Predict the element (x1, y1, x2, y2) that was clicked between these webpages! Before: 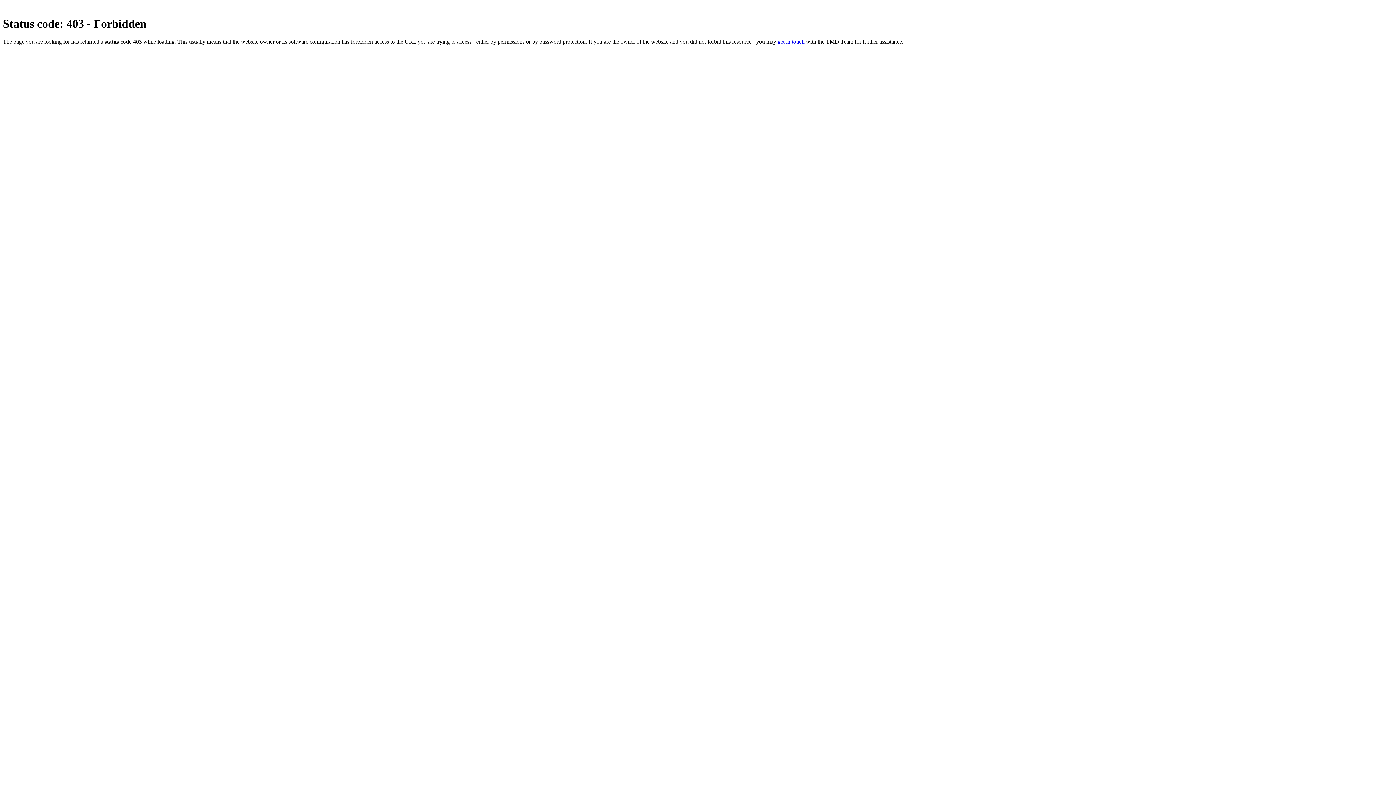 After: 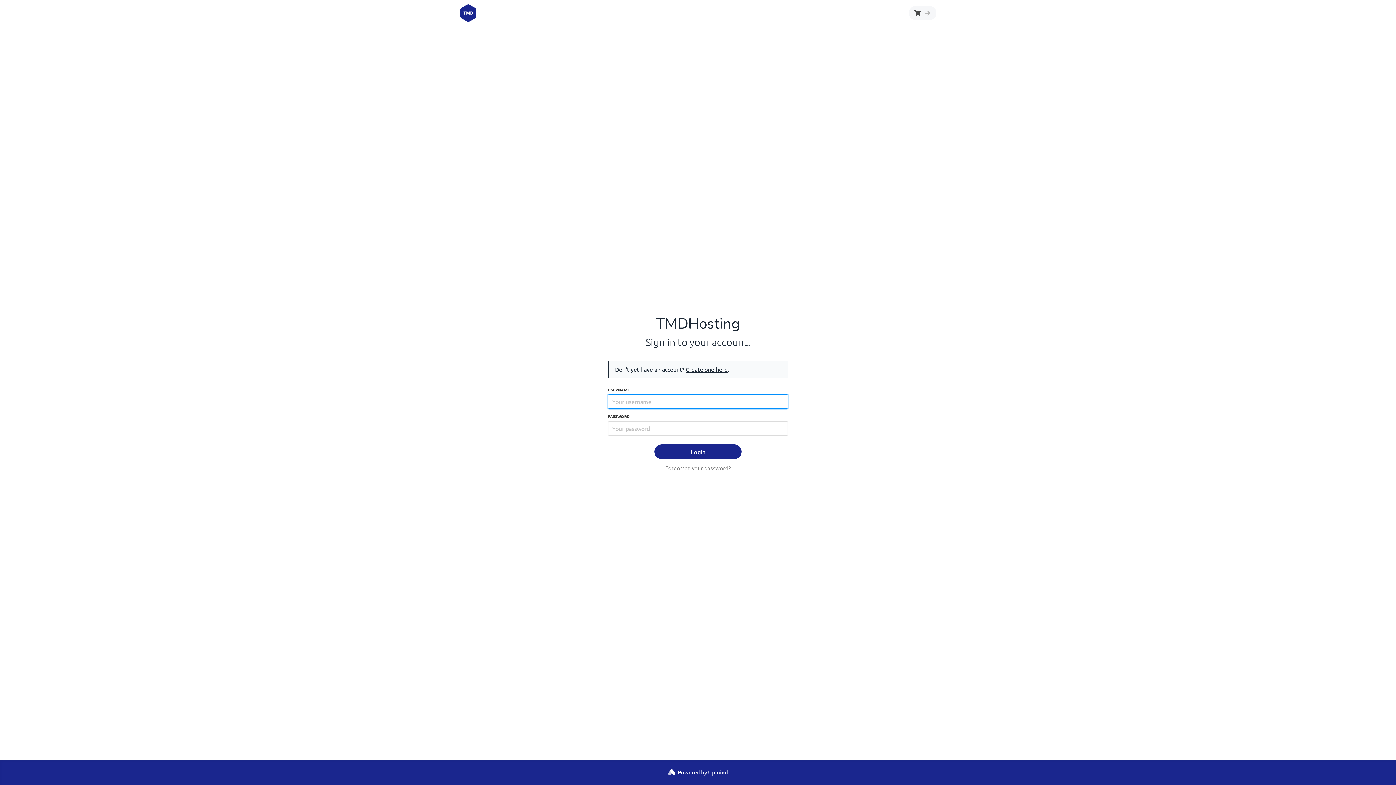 Action: bbox: (777, 38, 804, 44) label: get in touch